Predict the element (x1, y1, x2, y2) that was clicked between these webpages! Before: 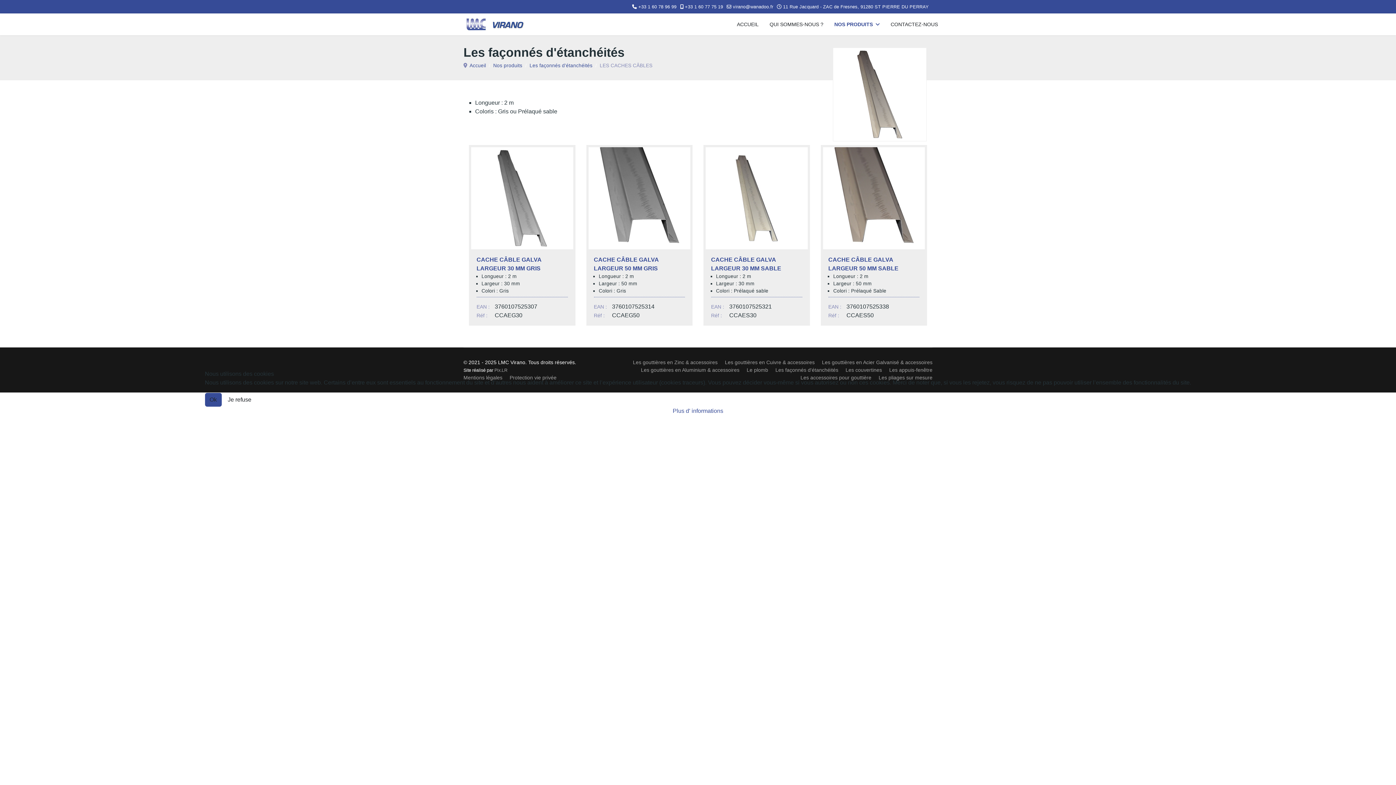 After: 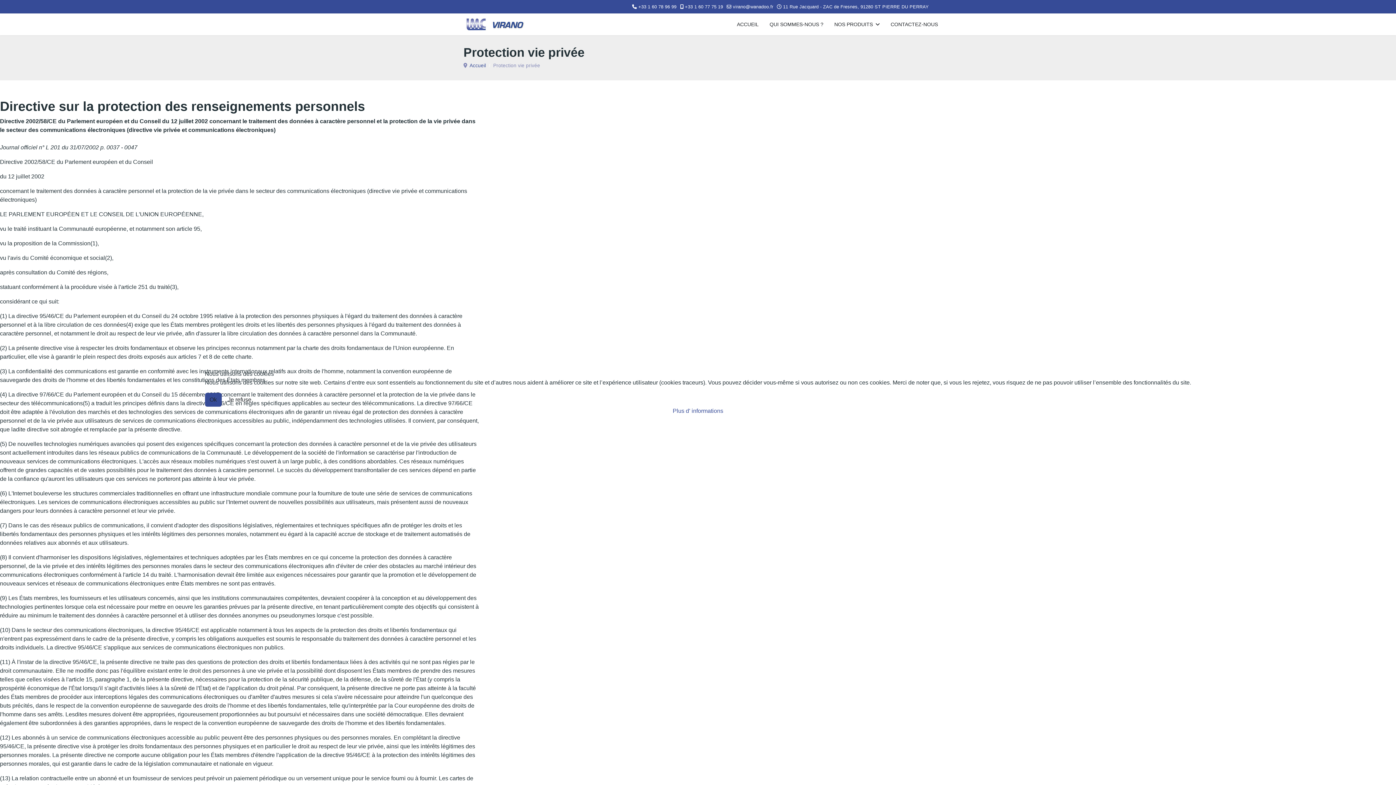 Action: bbox: (672, 408, 723, 414) label: Plus d' informations